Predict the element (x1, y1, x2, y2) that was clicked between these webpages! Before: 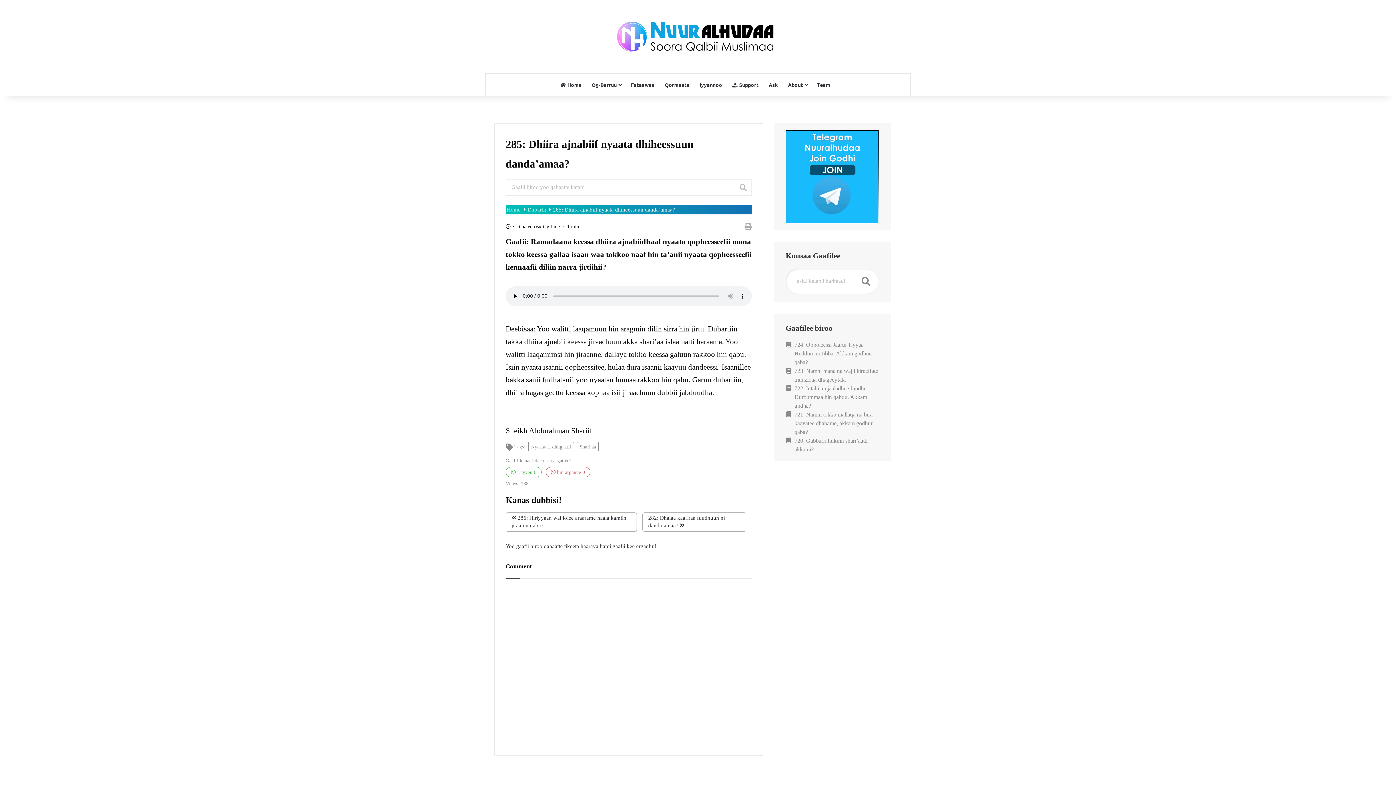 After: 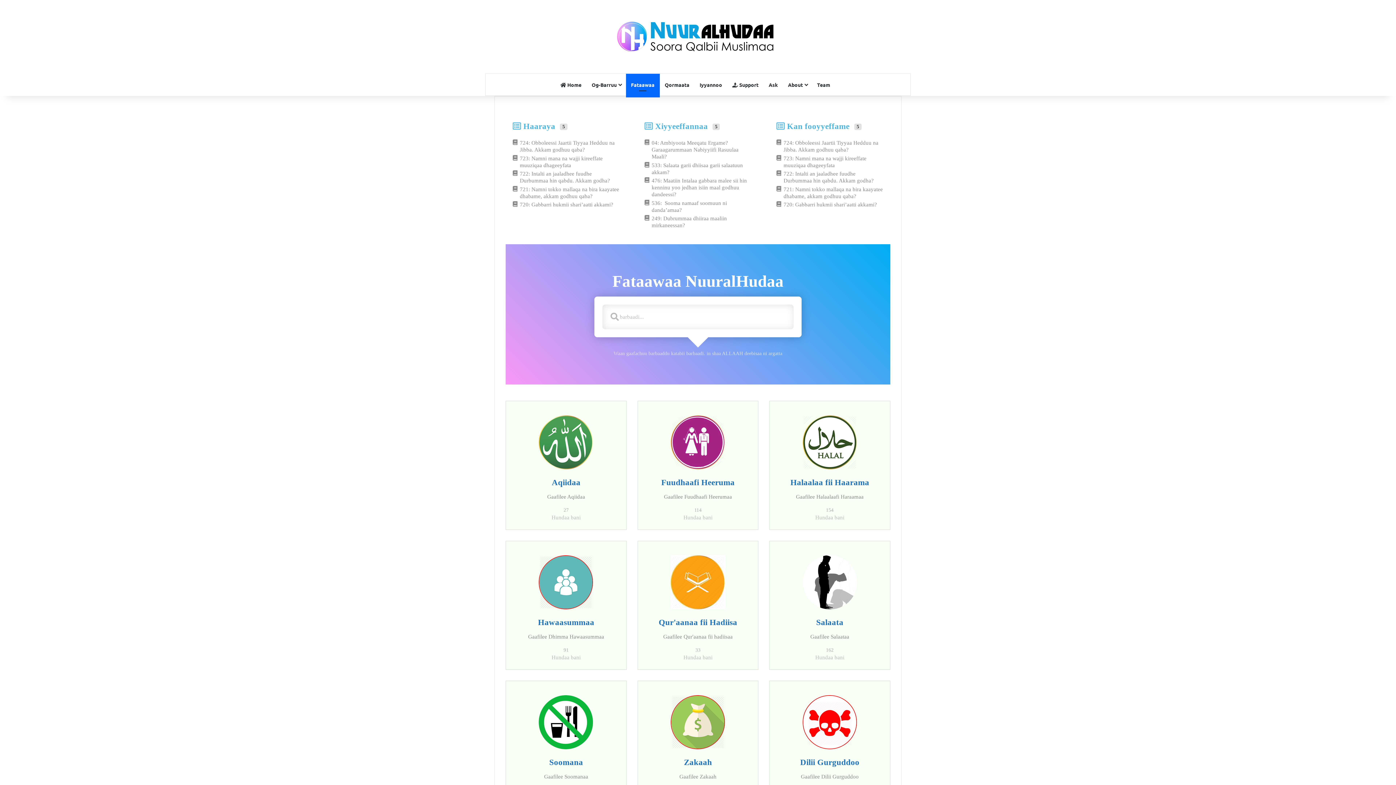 Action: bbox: (626, 73, 659, 95) label: Fataawaa